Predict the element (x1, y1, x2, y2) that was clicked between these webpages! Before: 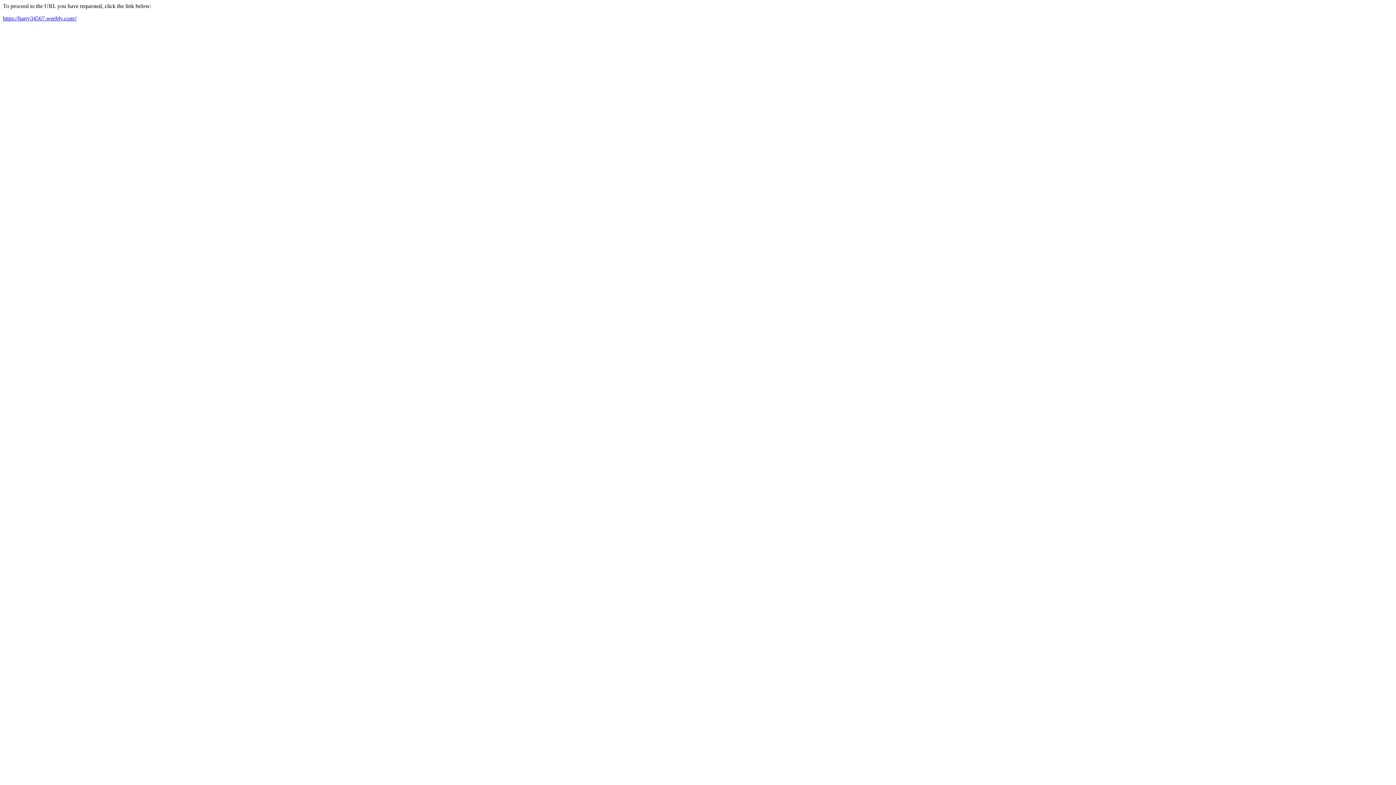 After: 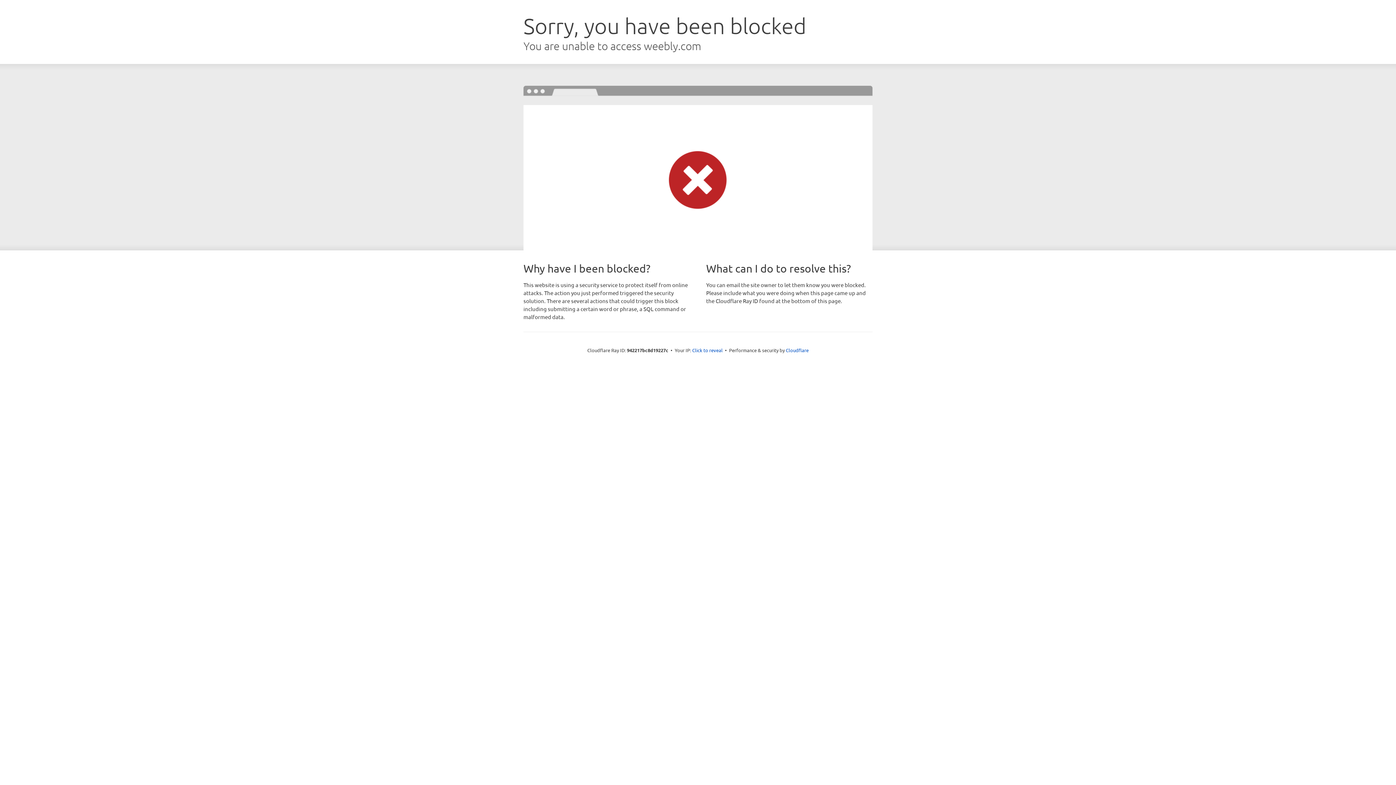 Action: bbox: (2, 15, 76, 21) label: https://harry34567.weebly.com//